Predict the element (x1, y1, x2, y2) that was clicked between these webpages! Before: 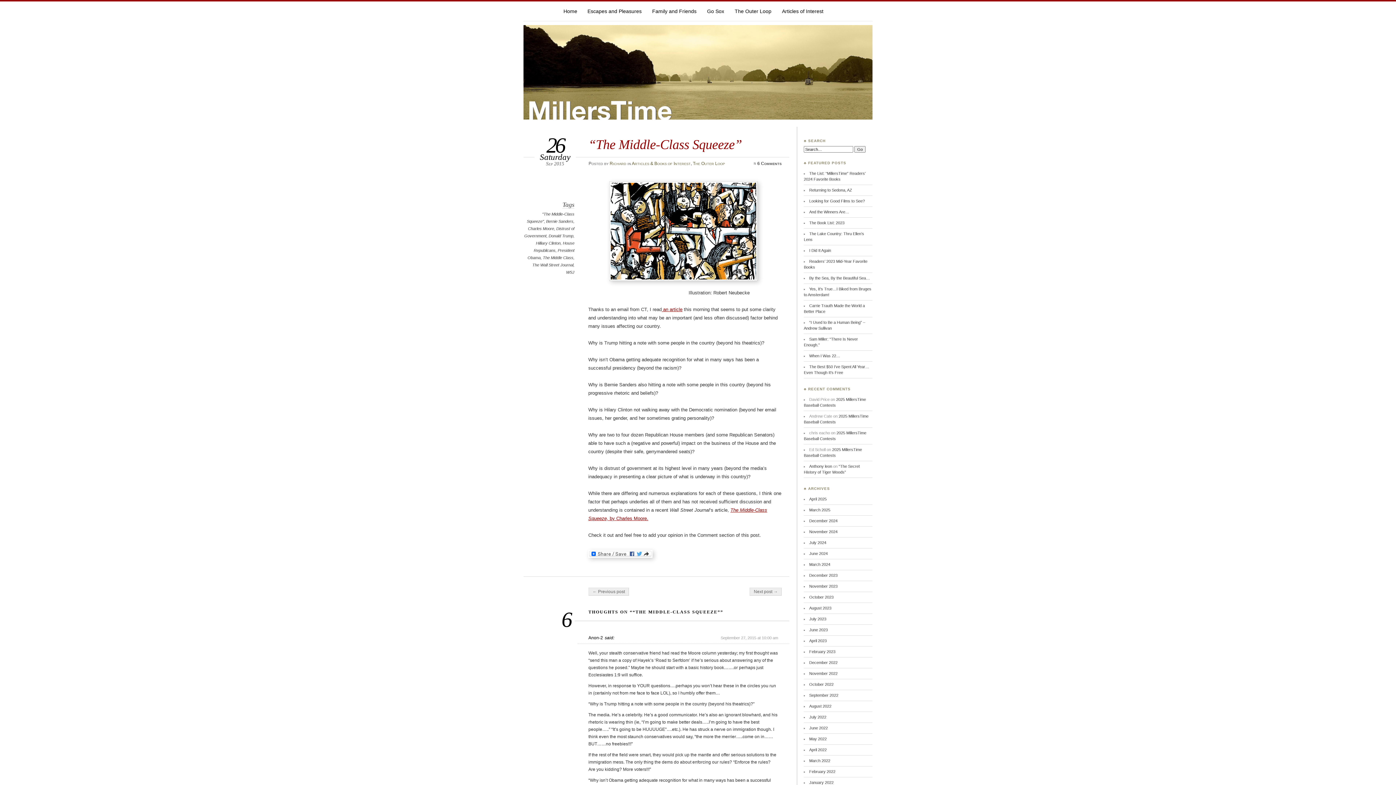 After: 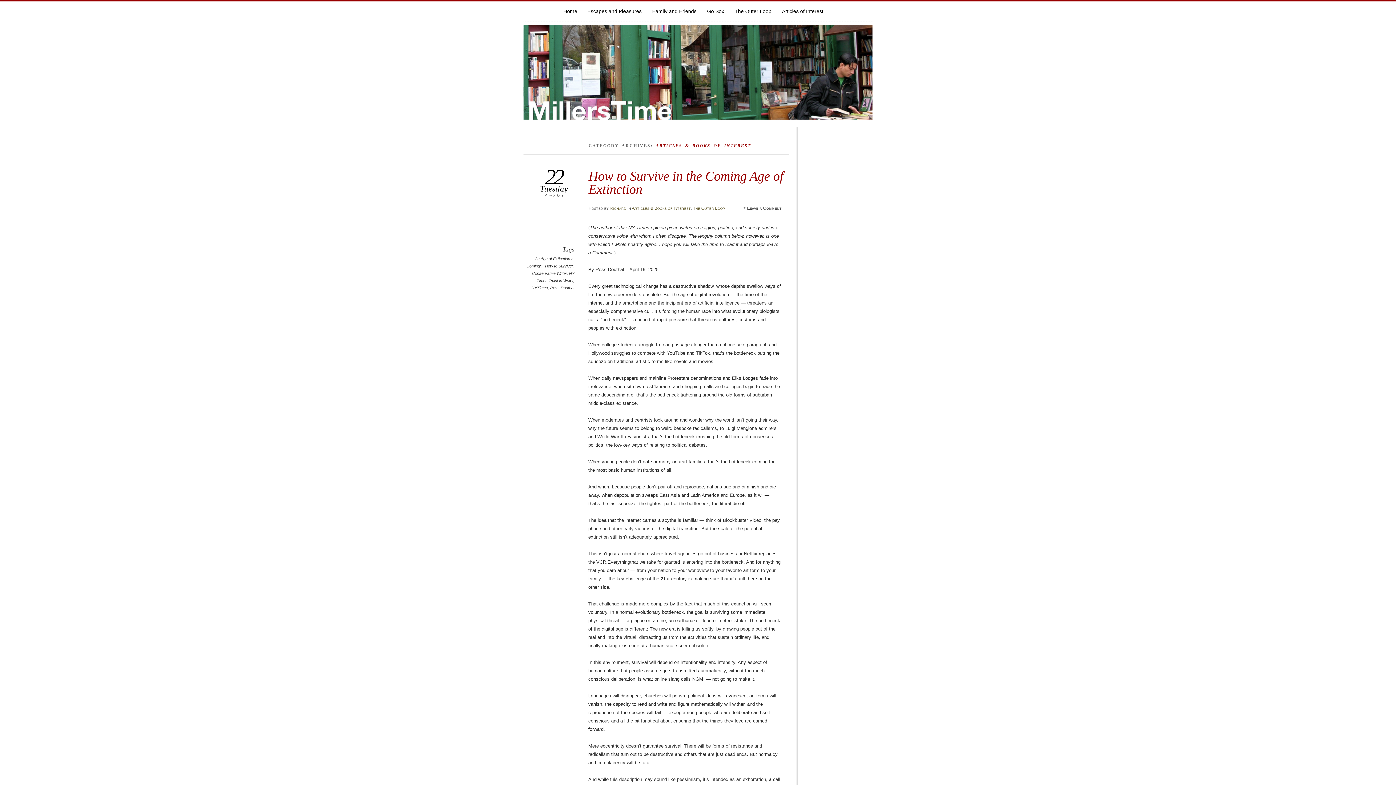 Action: bbox: (631, 161, 690, 166) label: Articles & Books of Interest